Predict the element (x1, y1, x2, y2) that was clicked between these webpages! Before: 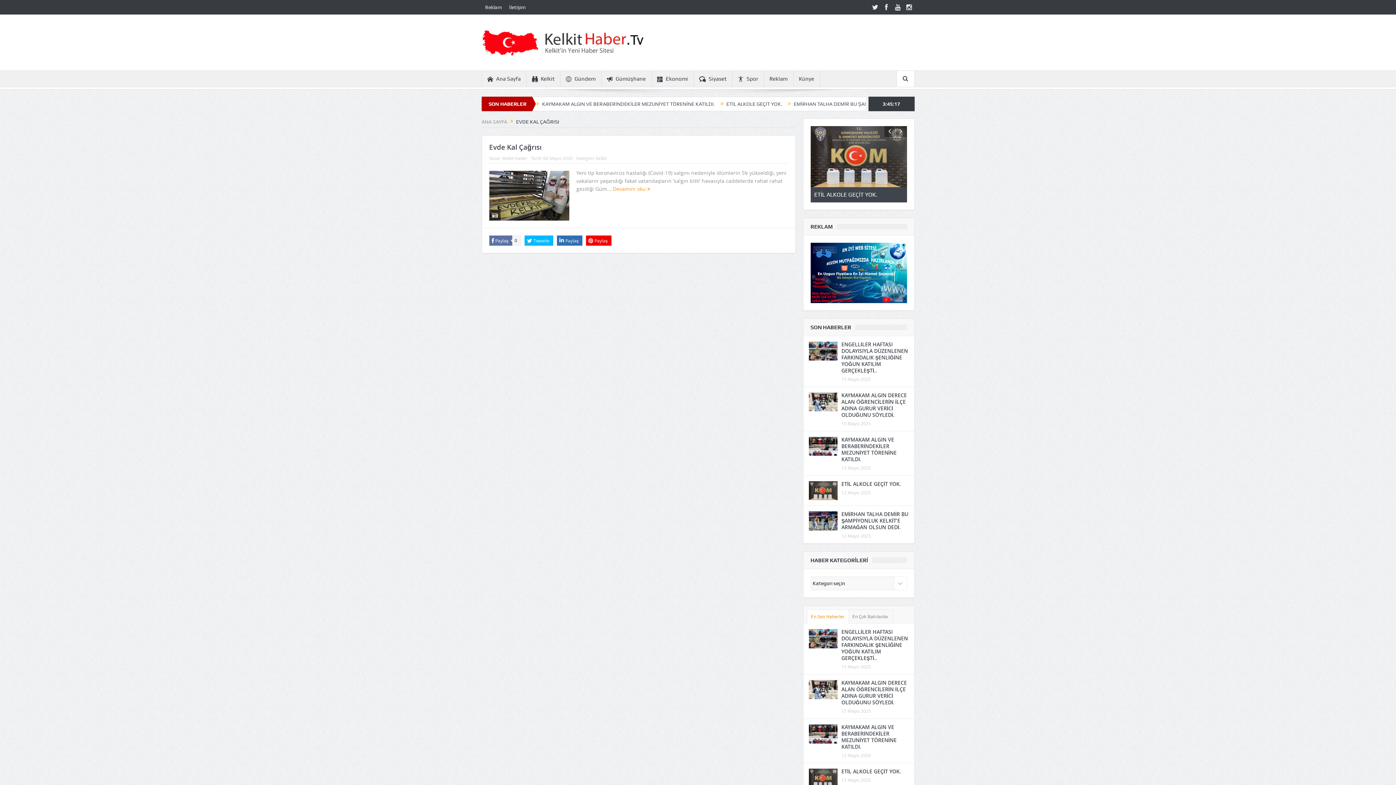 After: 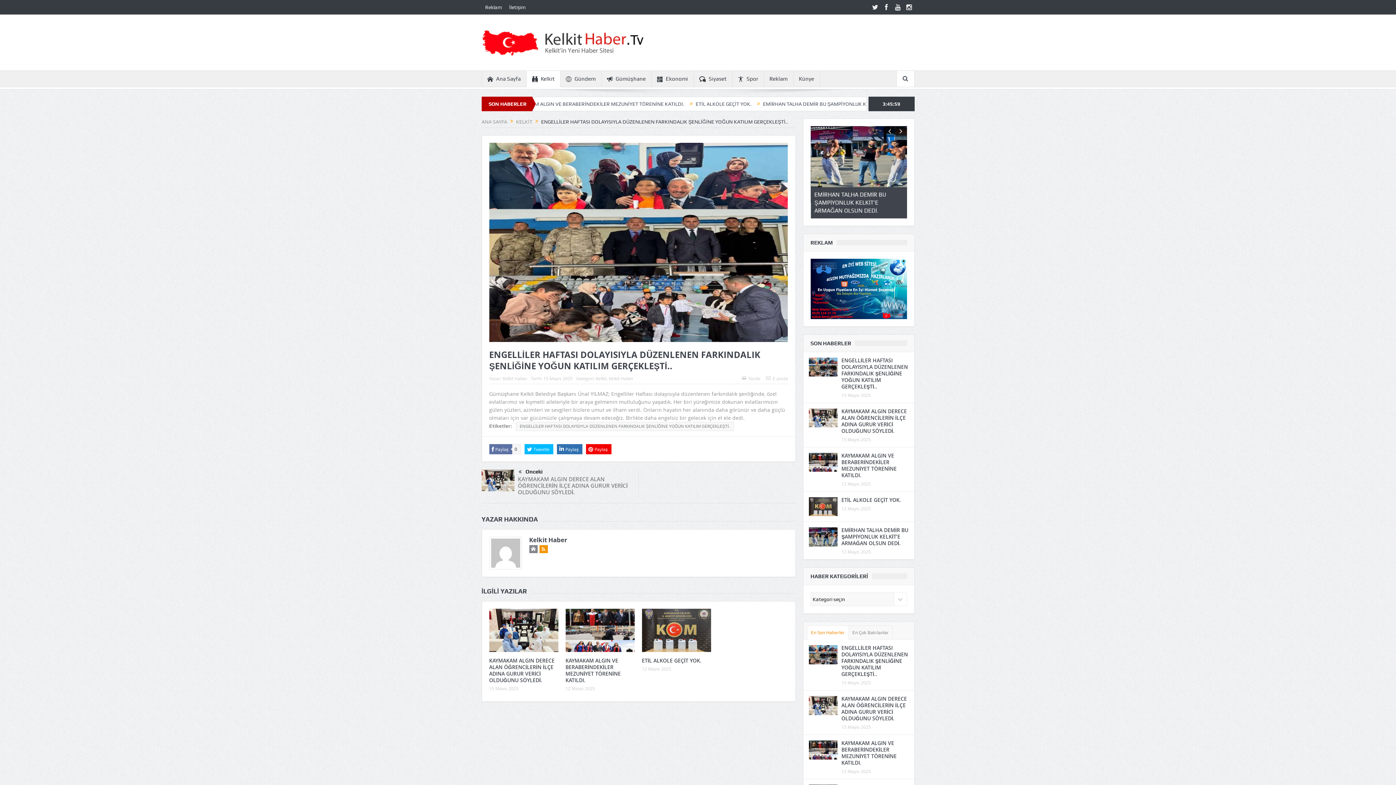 Action: bbox: (810, 152, 907, 226) label: ENGELLİLER HAFTASI DOLAYISIYLA DÜZENLENEN FARKINDALIK ŞENLİĞİNE YOĞUN KATILIM GERÇEKLEŞTİ..